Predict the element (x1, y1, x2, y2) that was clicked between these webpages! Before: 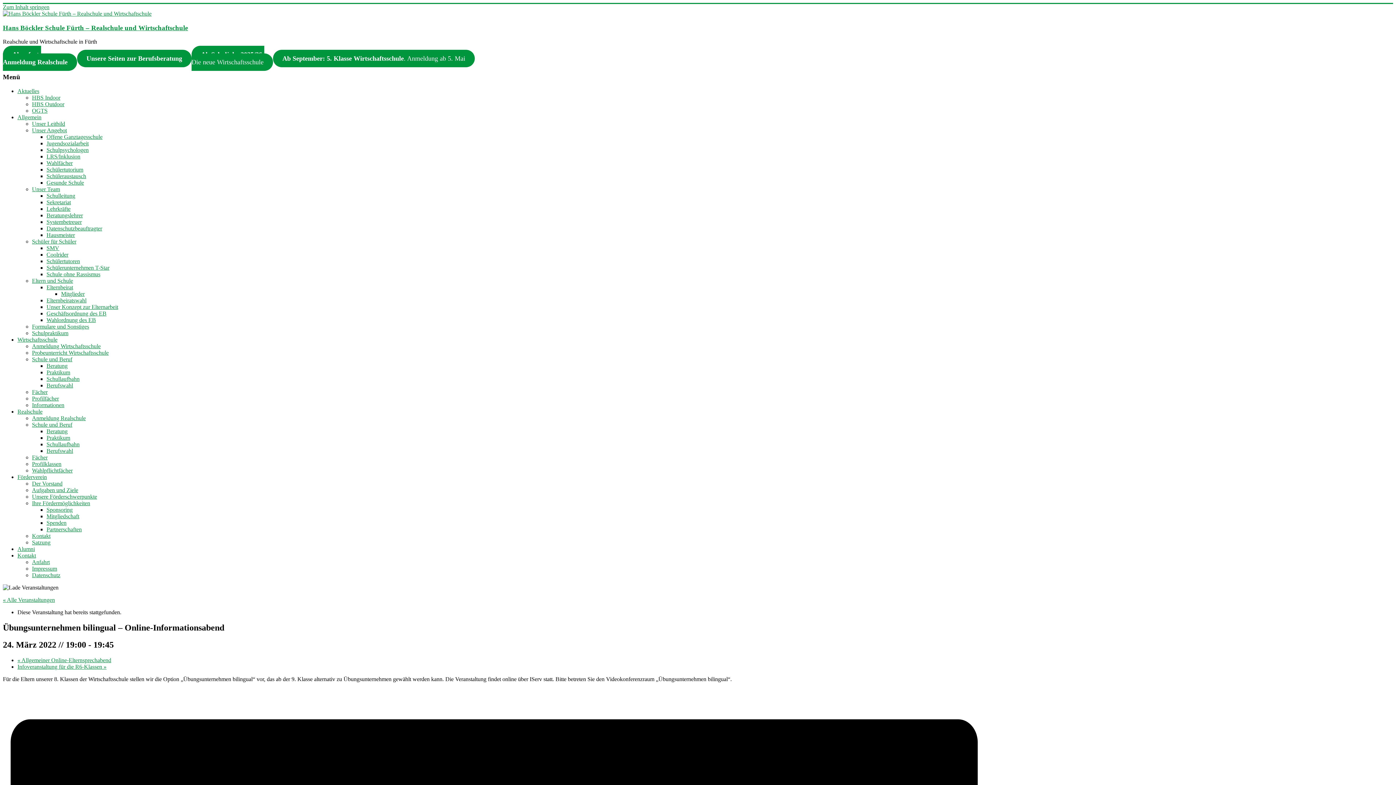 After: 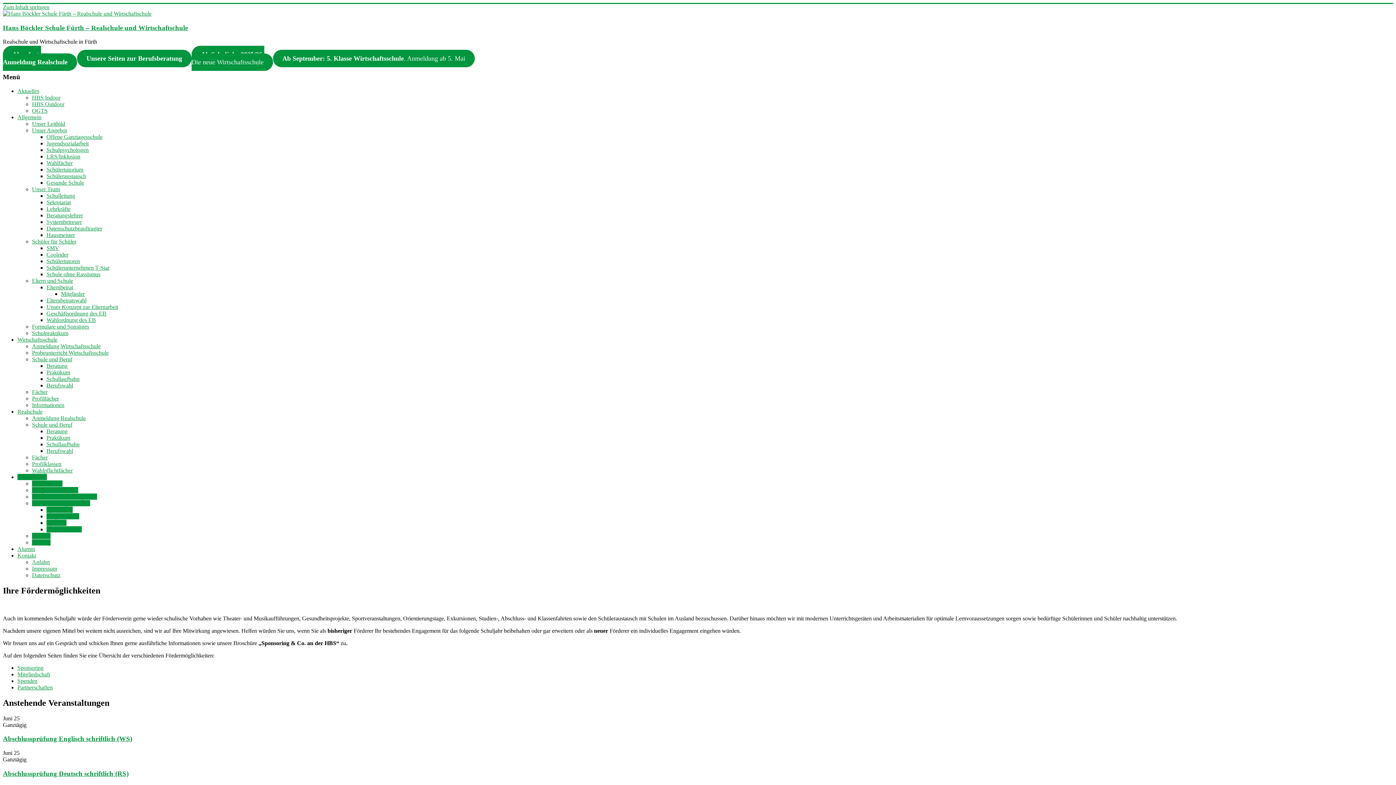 Action: label: Ihre Fördermöglichkeiten bbox: (32, 500, 90, 506)